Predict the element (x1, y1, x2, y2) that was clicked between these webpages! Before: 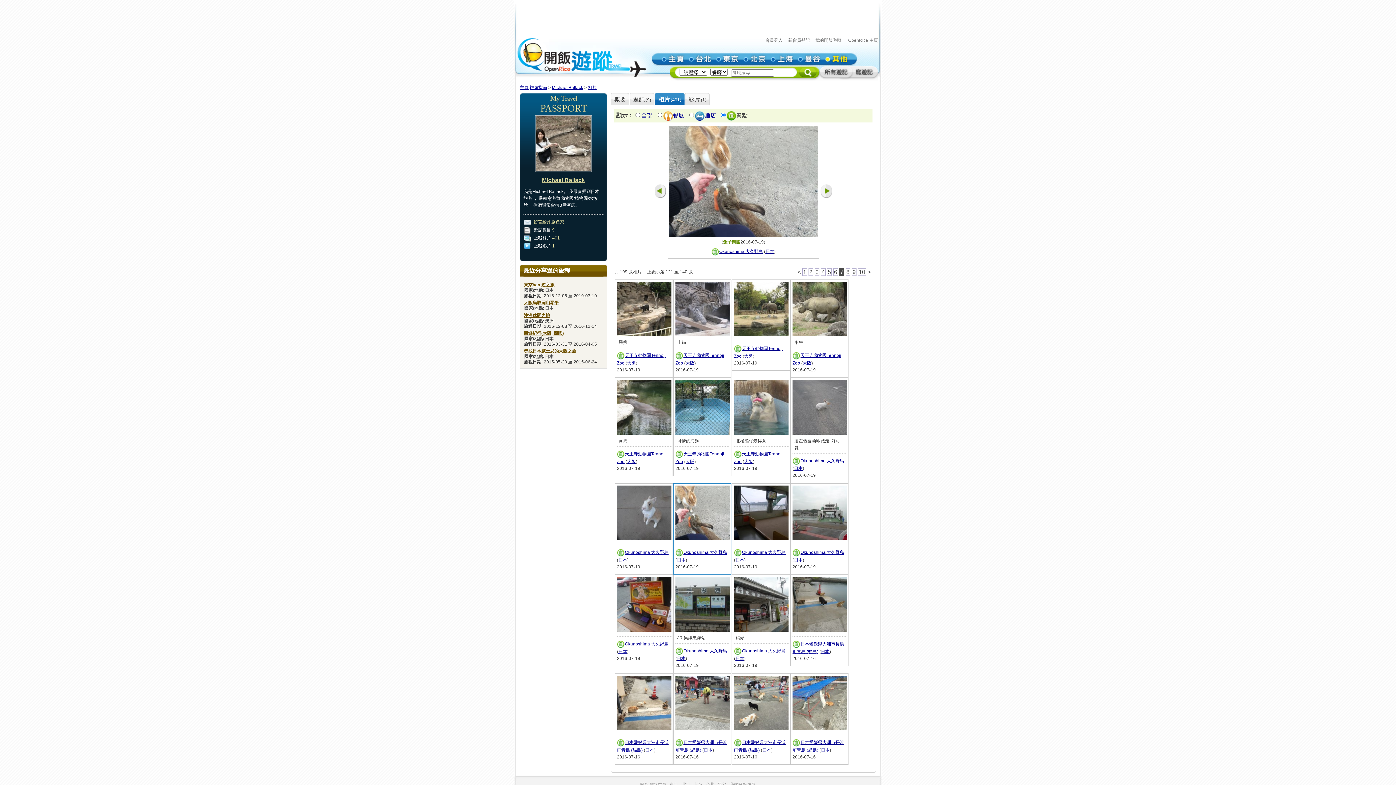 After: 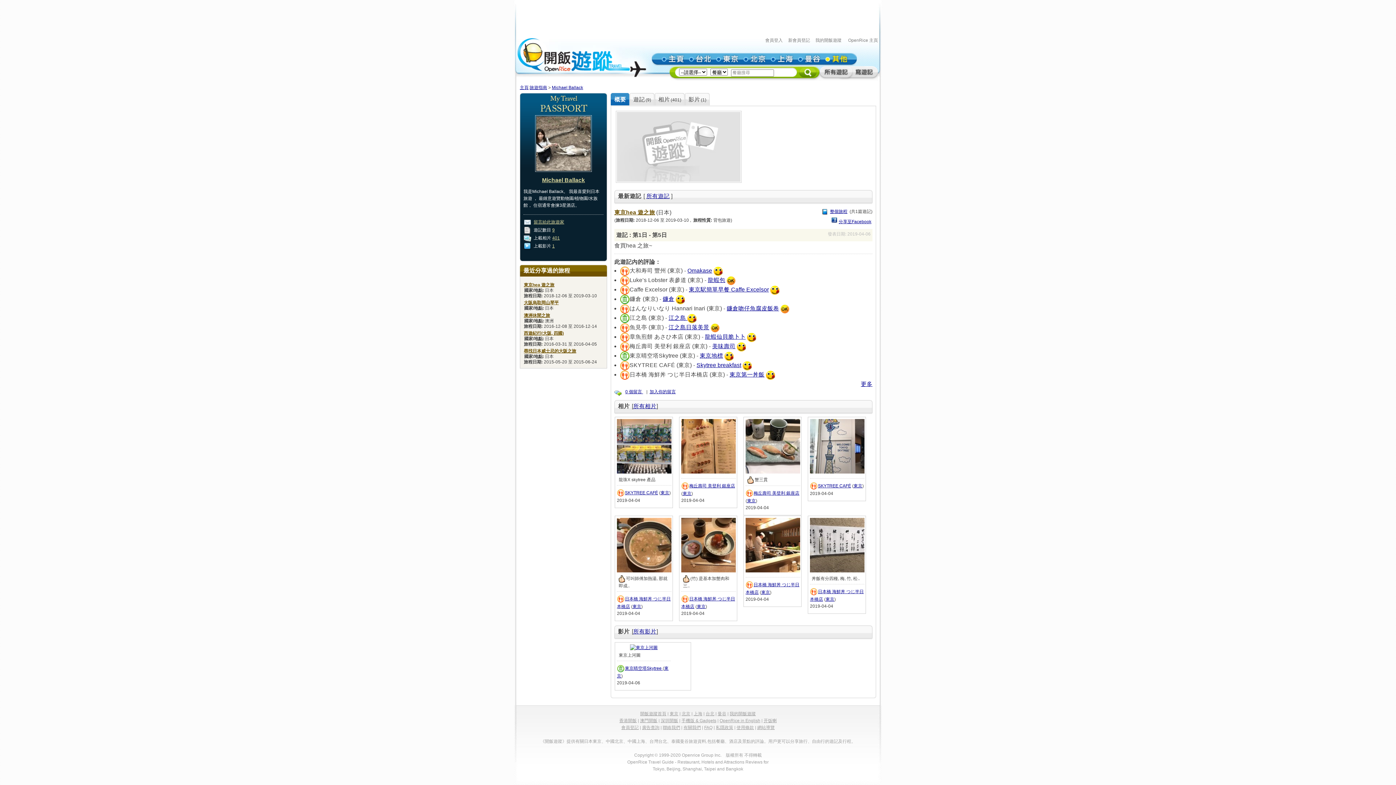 Action: bbox: (610, 93, 629, 105) label: 概要